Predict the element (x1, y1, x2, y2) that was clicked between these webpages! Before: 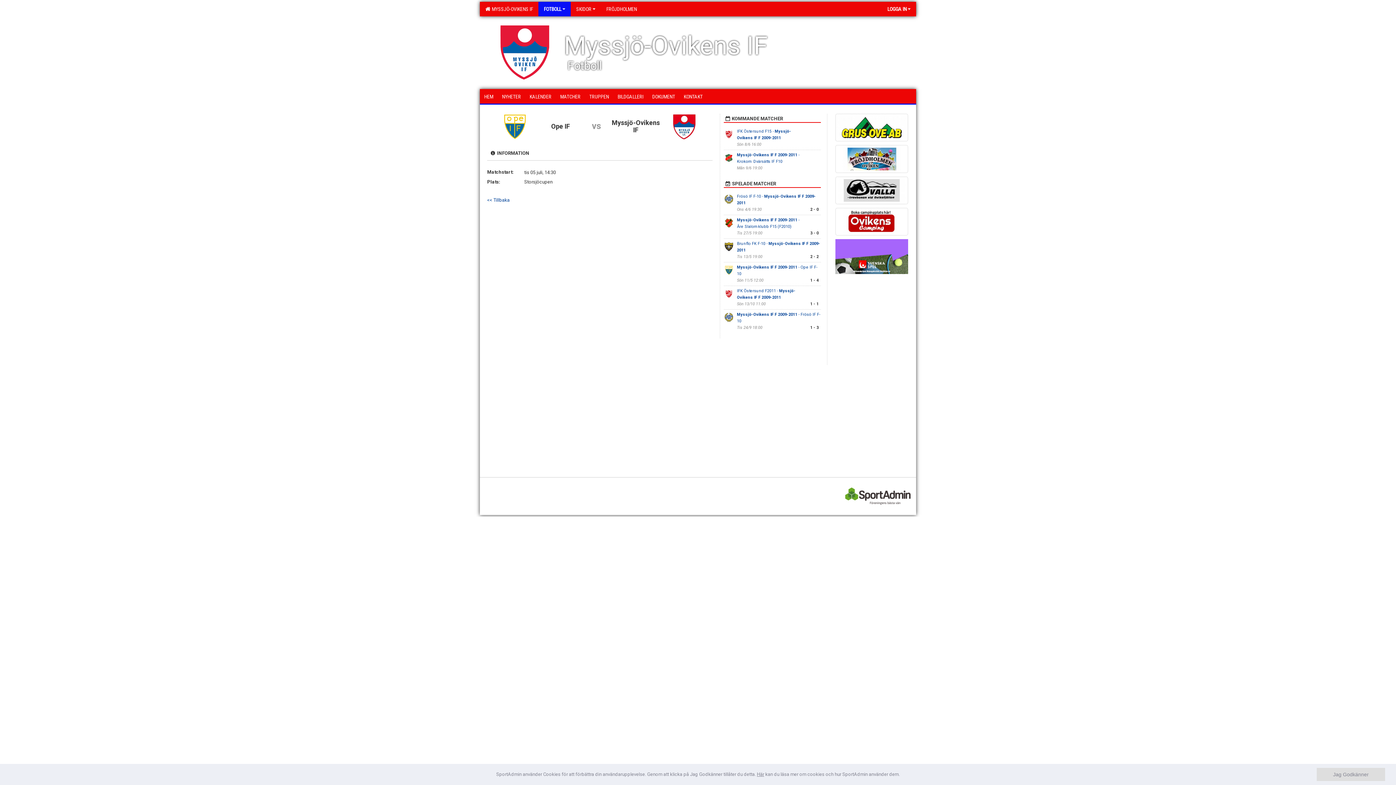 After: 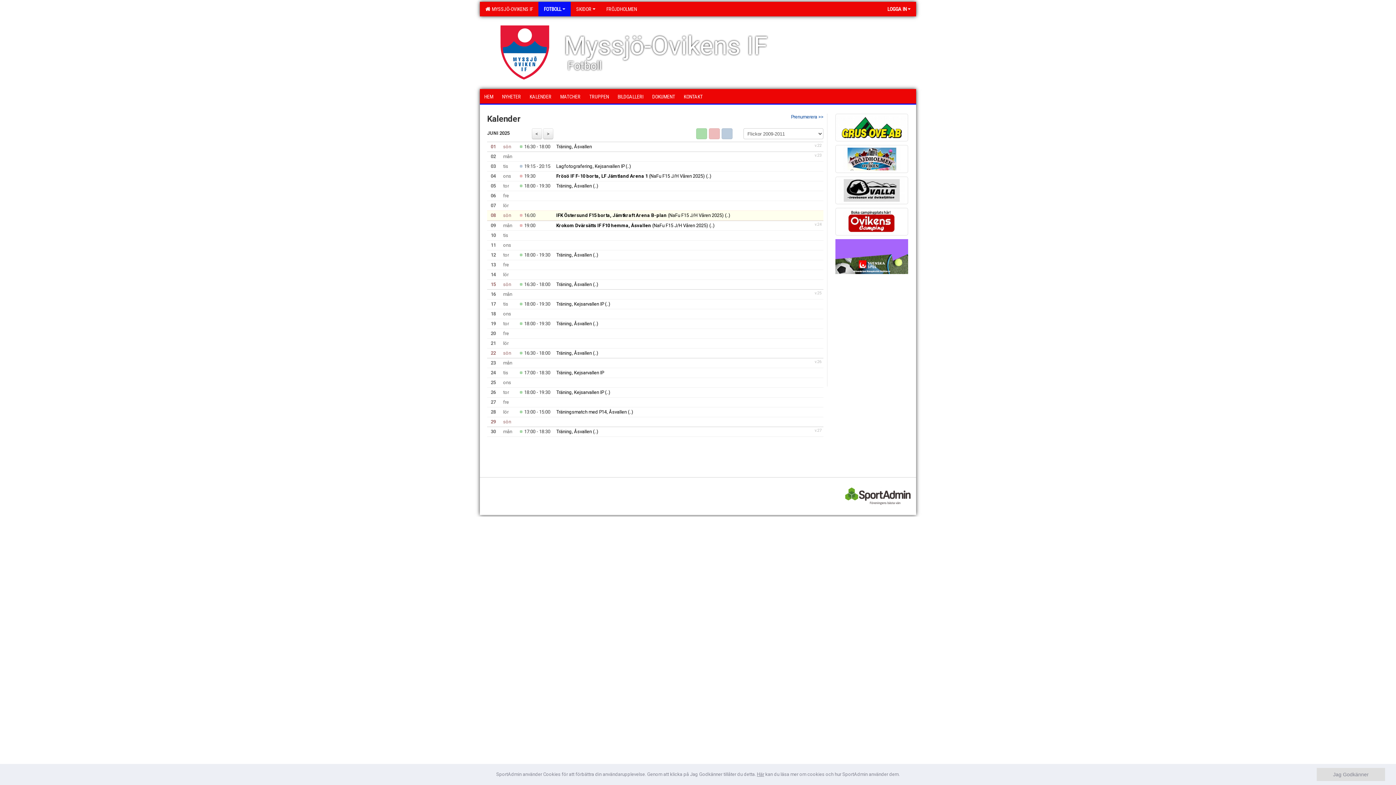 Action: bbox: (487, 197, 509, 202) label: << Tillbaka